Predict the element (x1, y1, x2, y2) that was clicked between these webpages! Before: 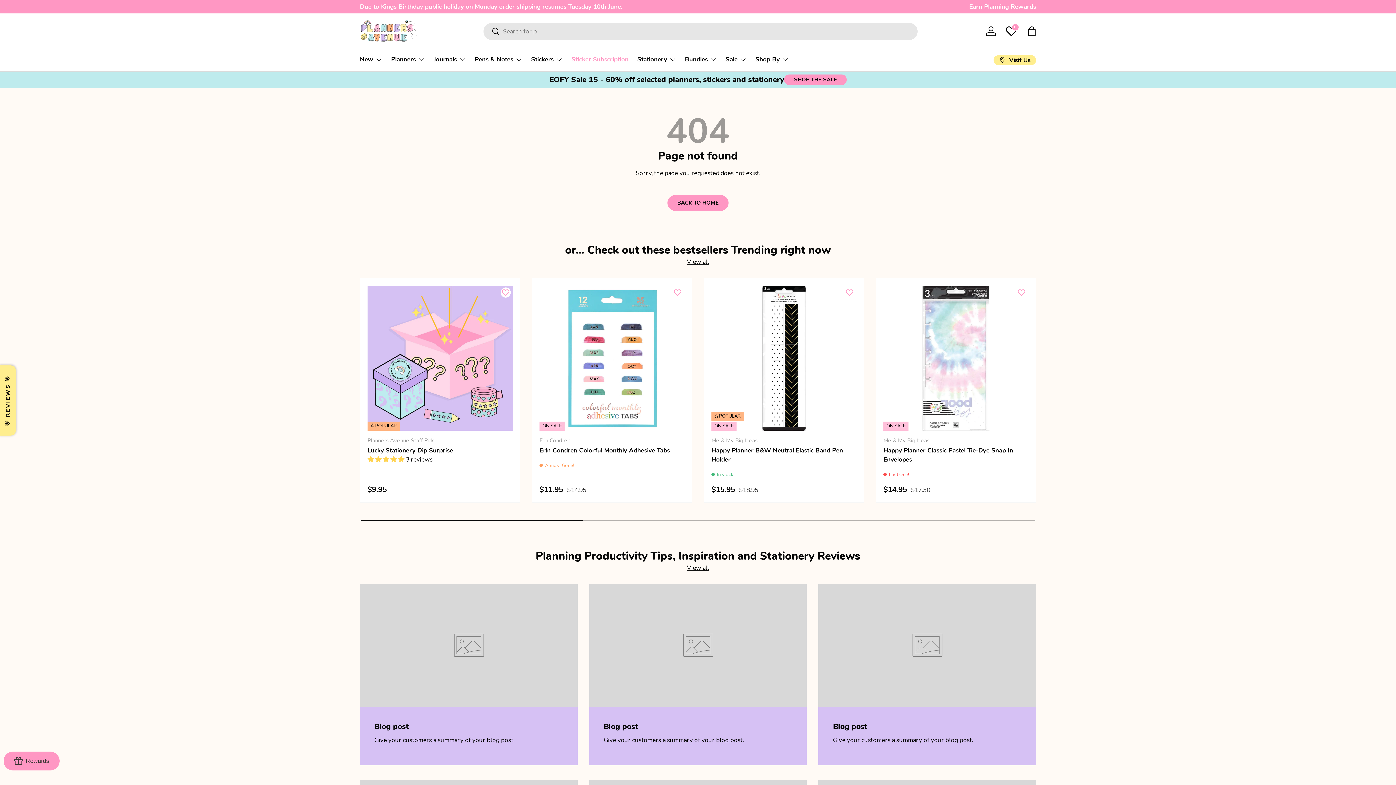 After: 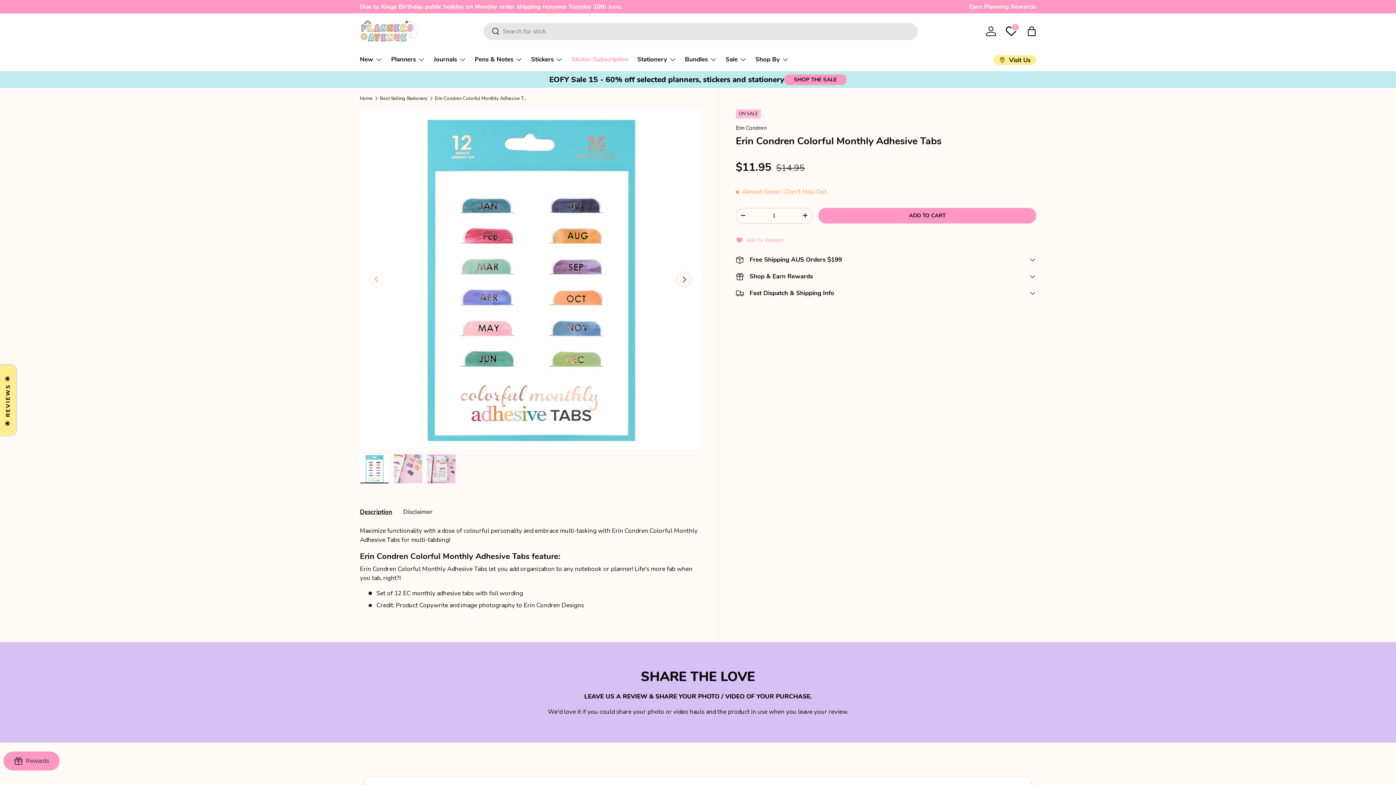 Action: label: Erin Condren Colorful Monthly Adhesive Tabs bbox: (539, 285, 684, 430)